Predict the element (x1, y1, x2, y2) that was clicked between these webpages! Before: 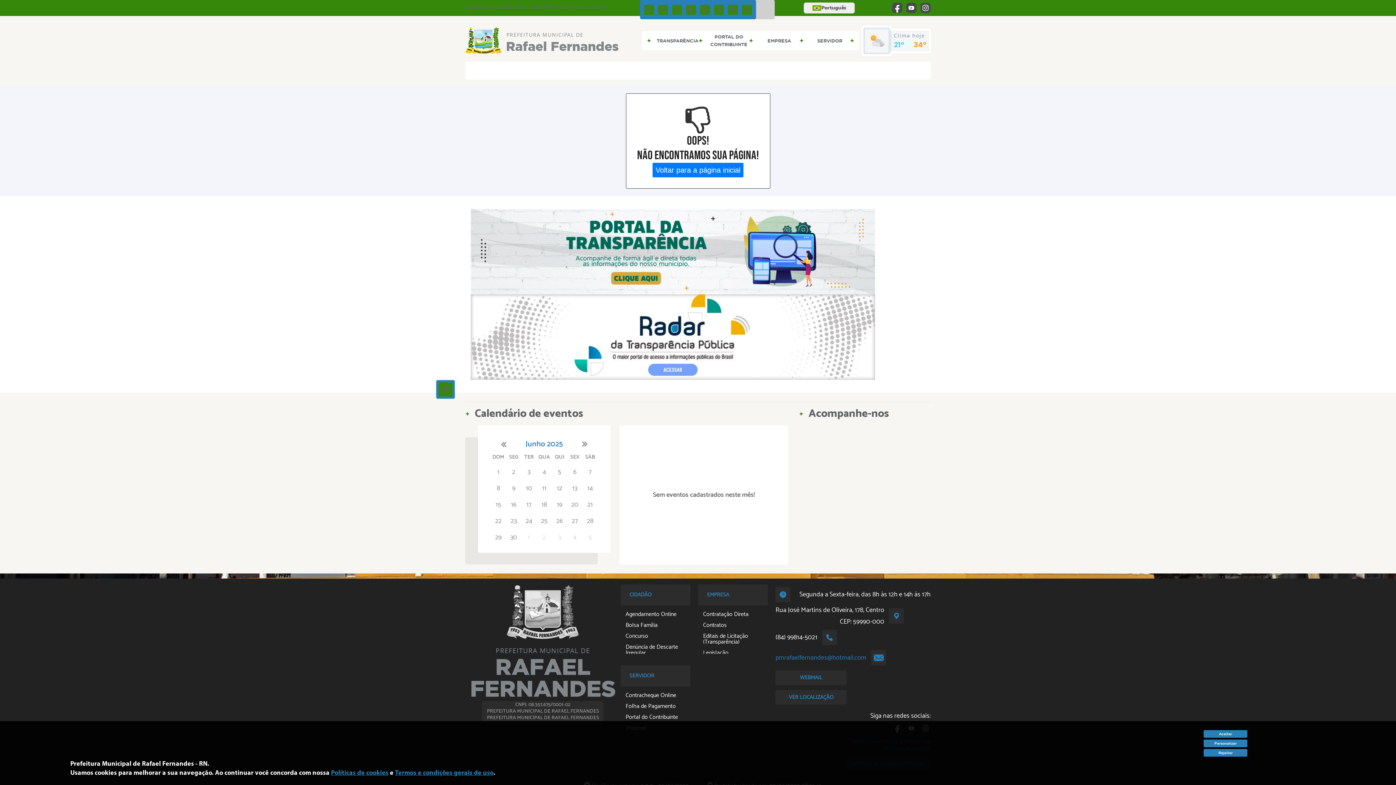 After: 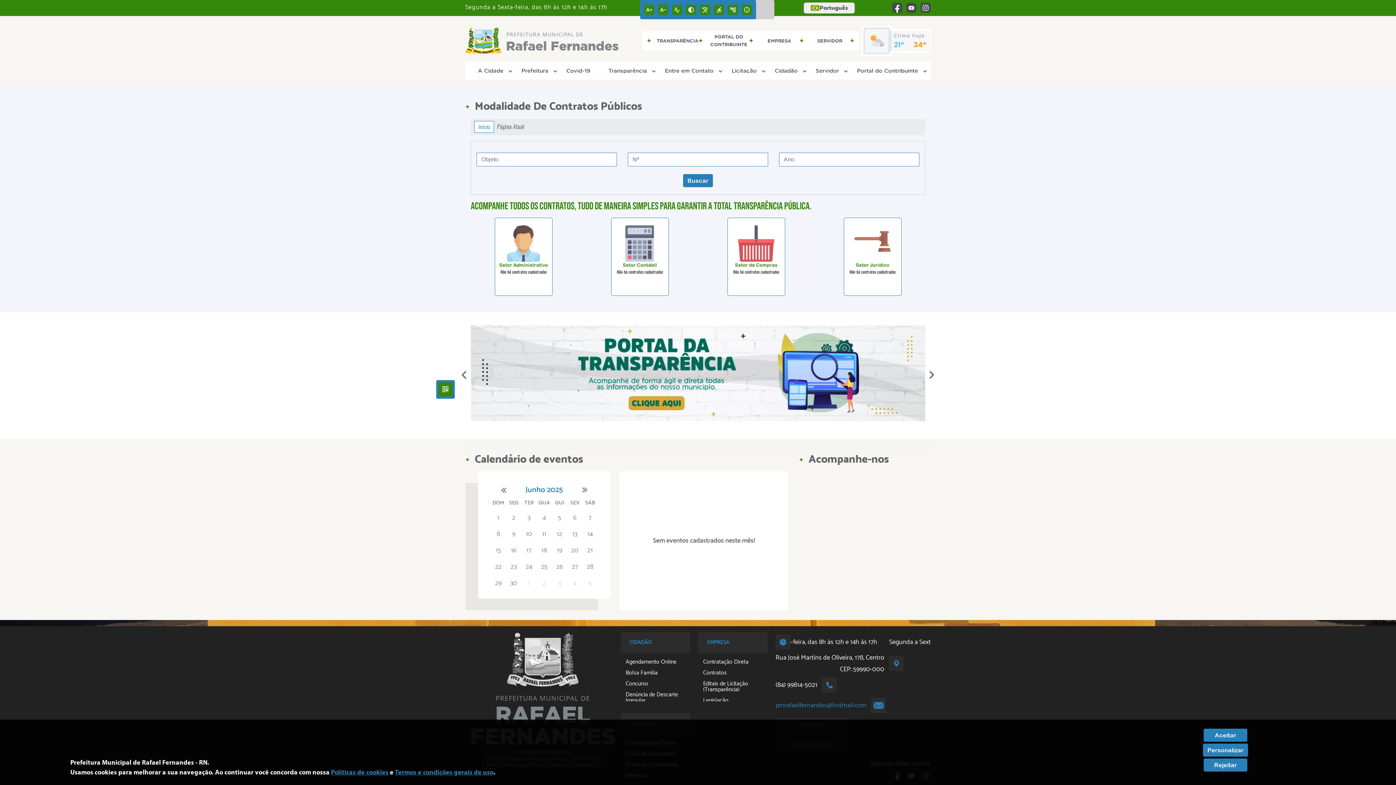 Action: label: Contratos bbox: (698, 622, 765, 628)